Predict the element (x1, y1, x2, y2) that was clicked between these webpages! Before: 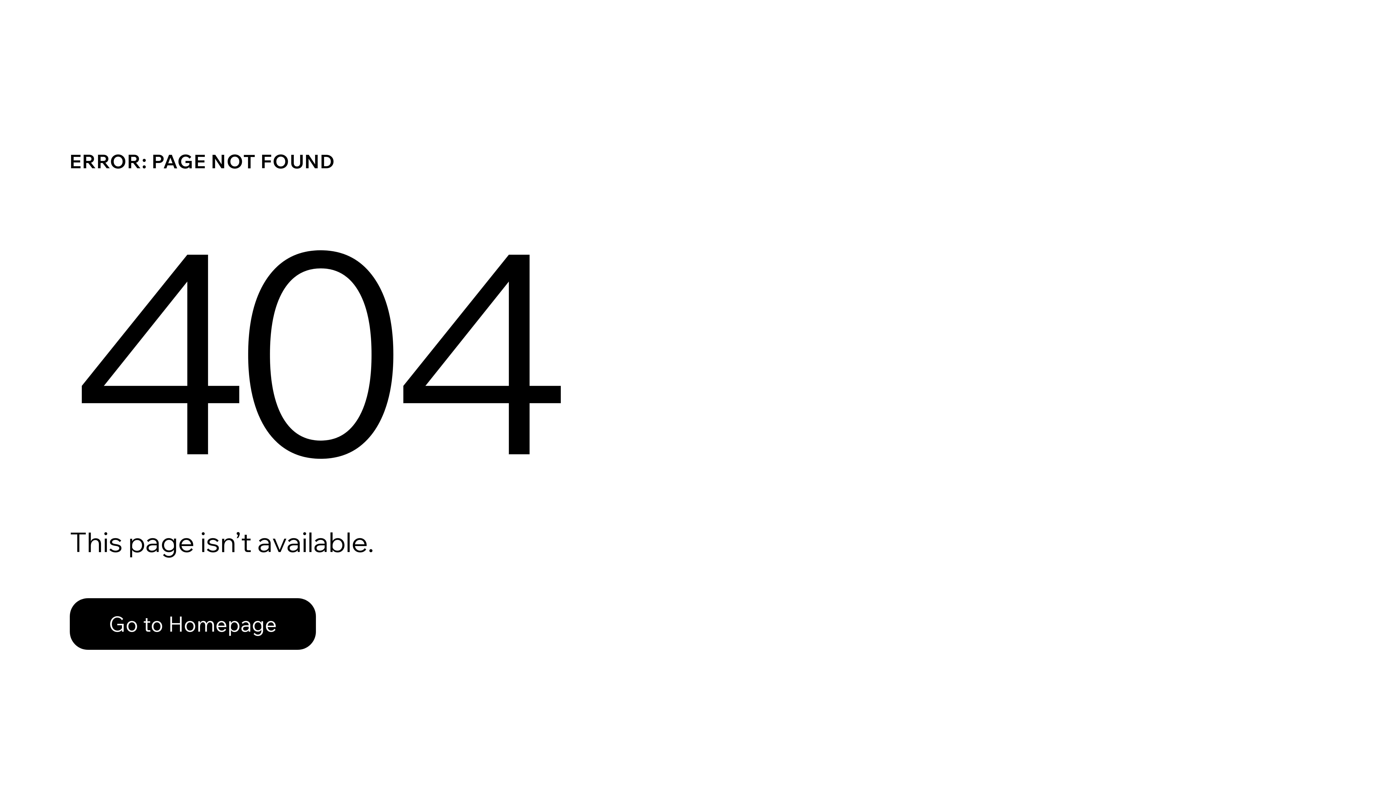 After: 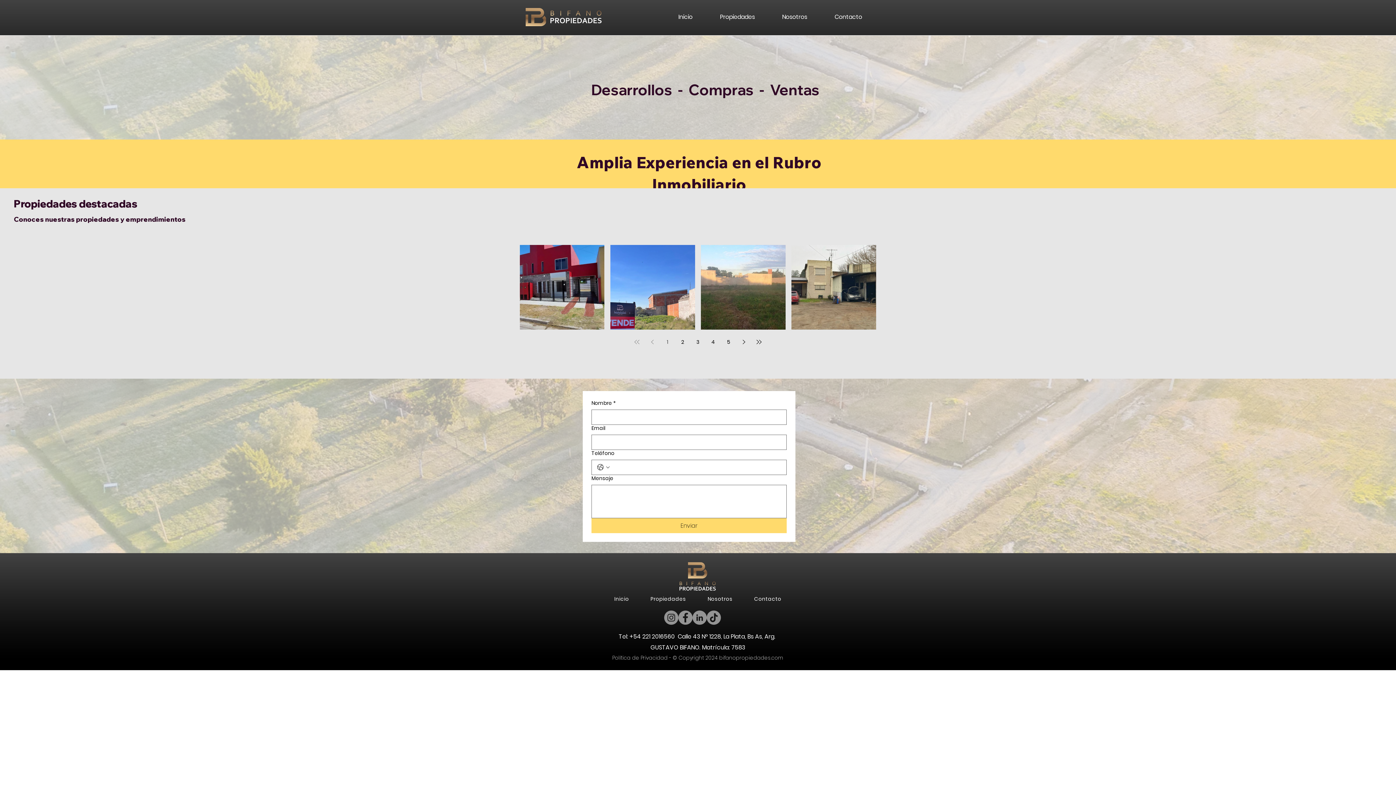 Action: bbox: (69, 582, 768, 659) label: Go to Homepage